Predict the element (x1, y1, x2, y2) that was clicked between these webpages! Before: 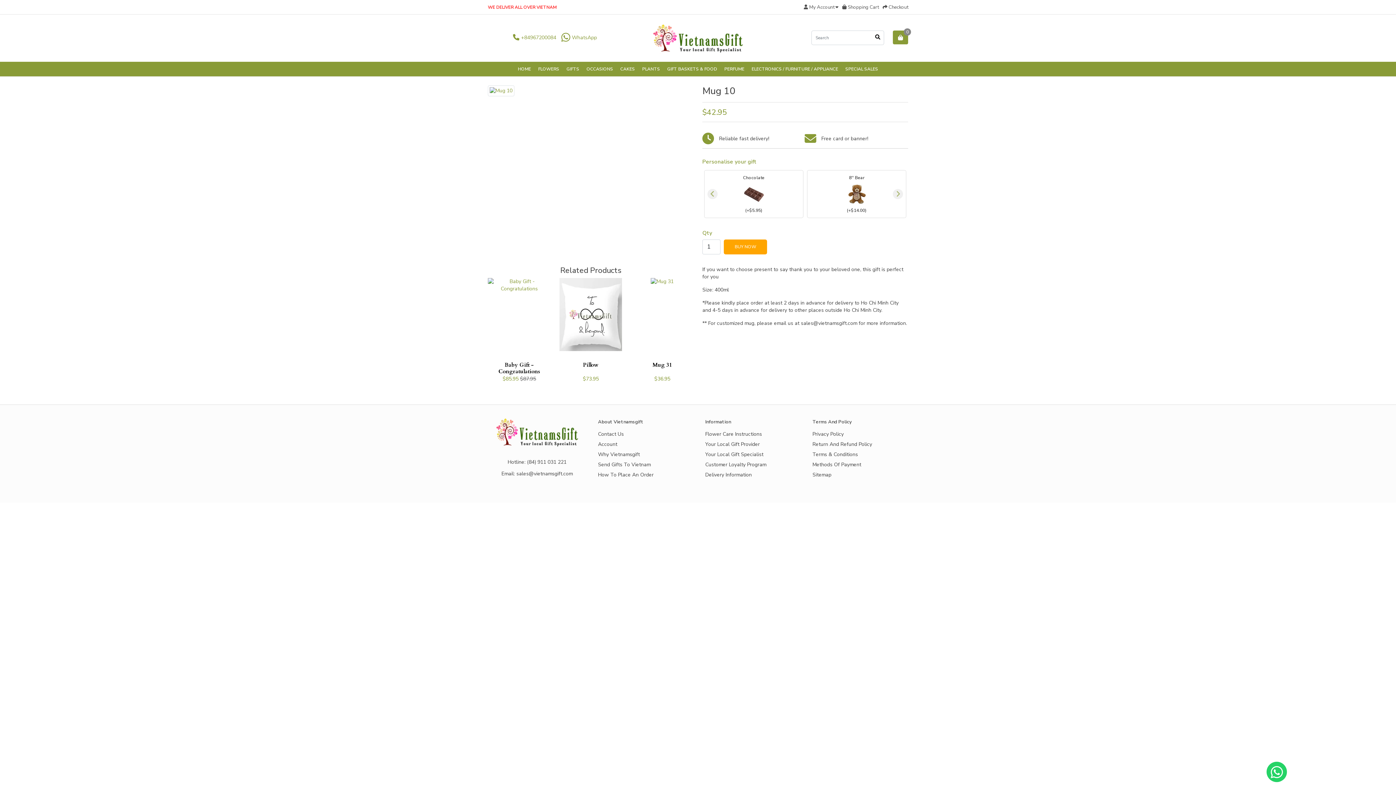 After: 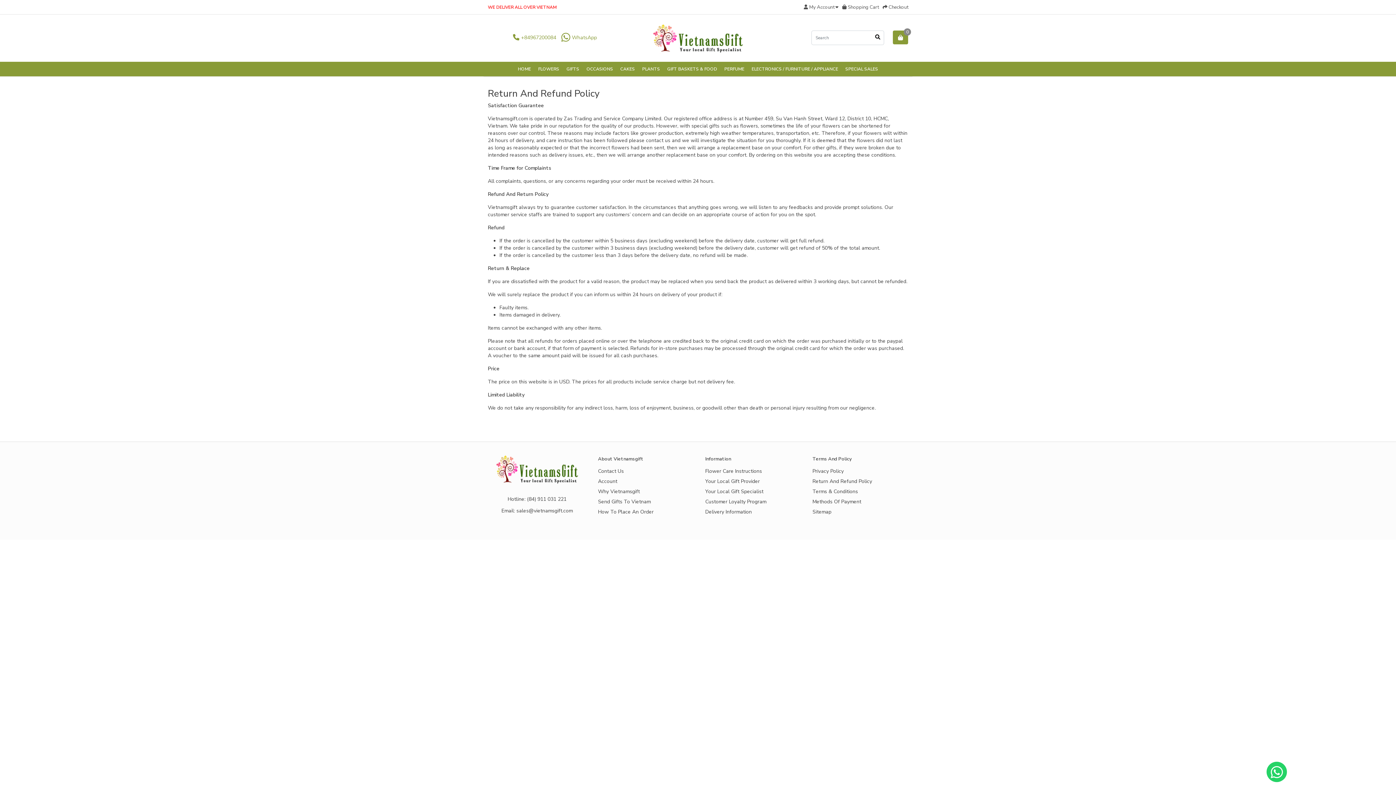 Action: bbox: (812, 441, 872, 447) label: Return And Refund Policy